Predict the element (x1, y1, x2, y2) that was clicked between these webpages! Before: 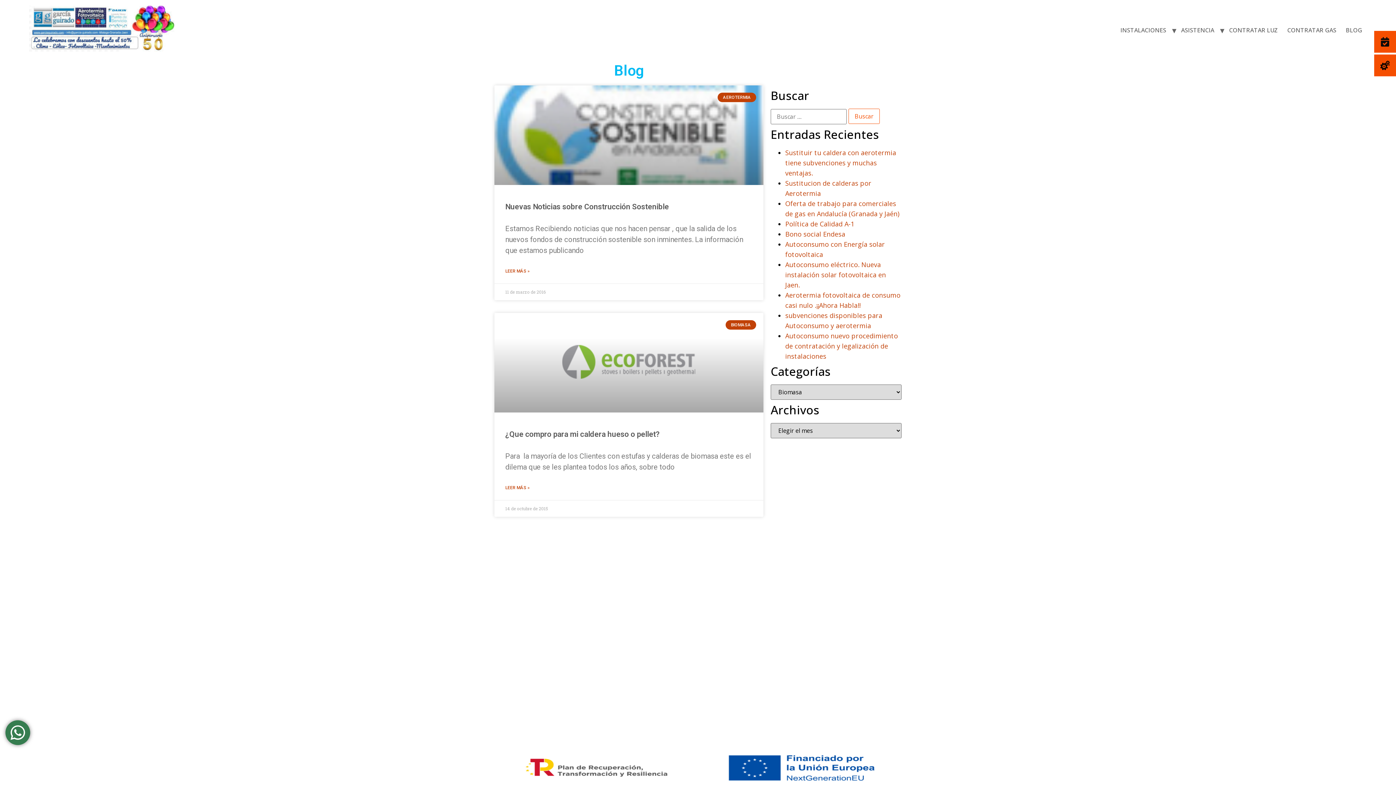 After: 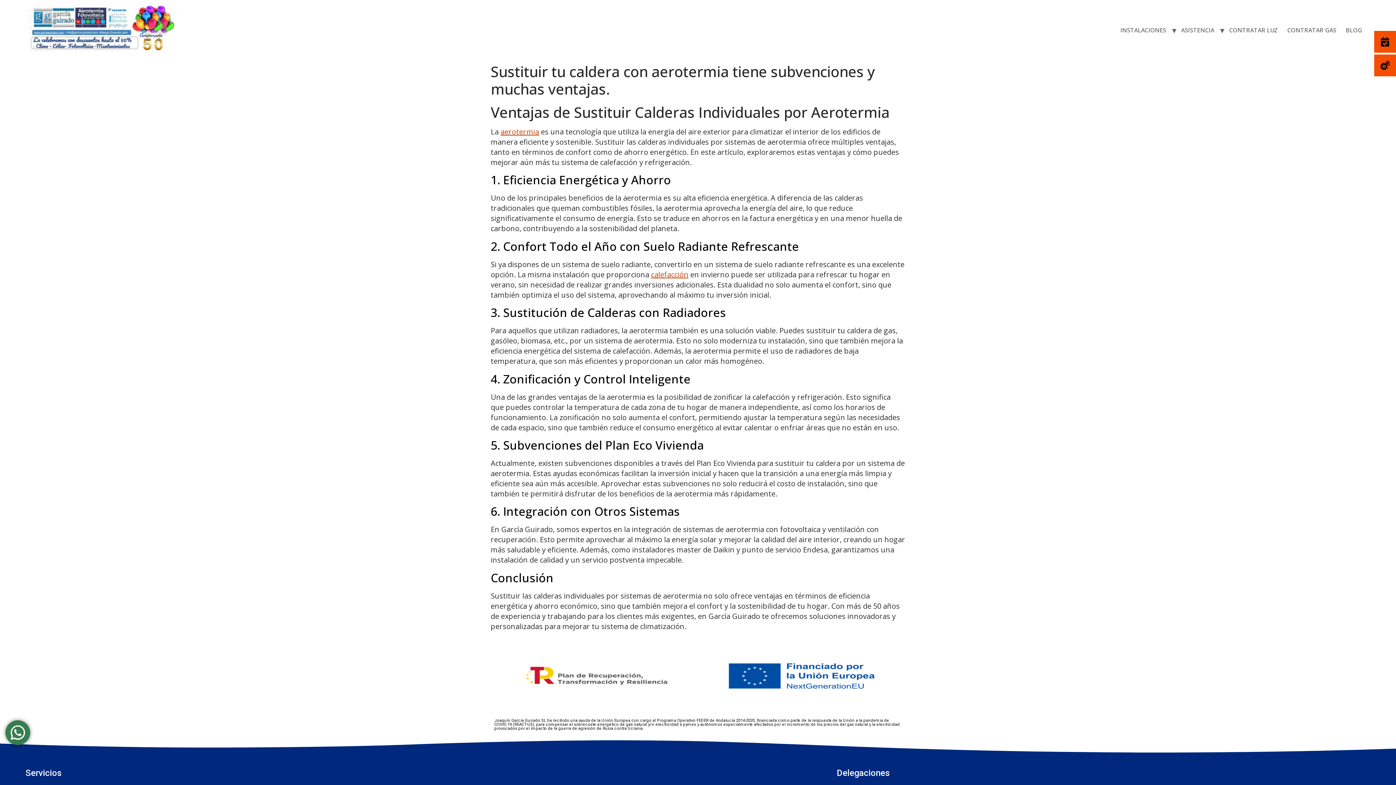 Action: bbox: (785, 148, 896, 177) label: Sustituir tu caldera con aerotermia tiene subvenciones y muchas ventajas.